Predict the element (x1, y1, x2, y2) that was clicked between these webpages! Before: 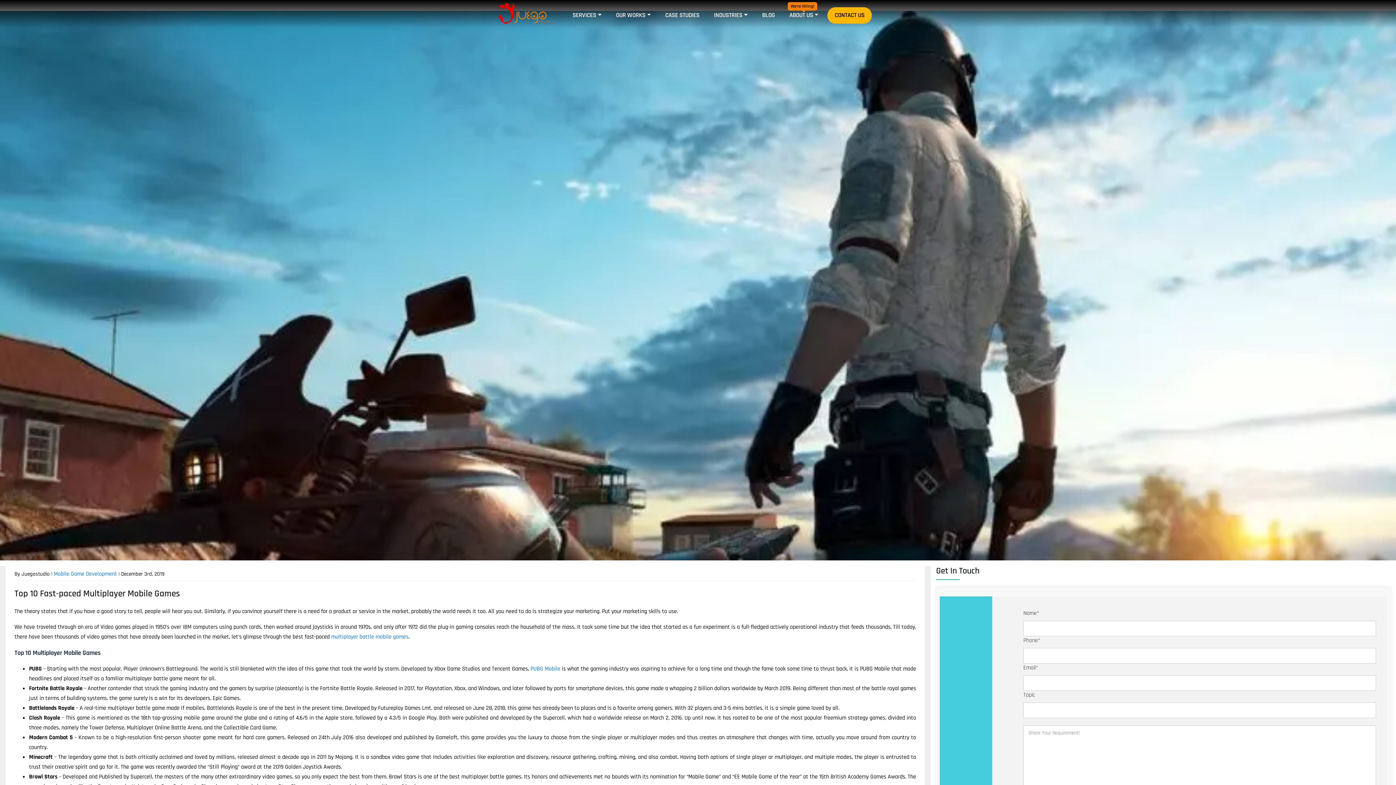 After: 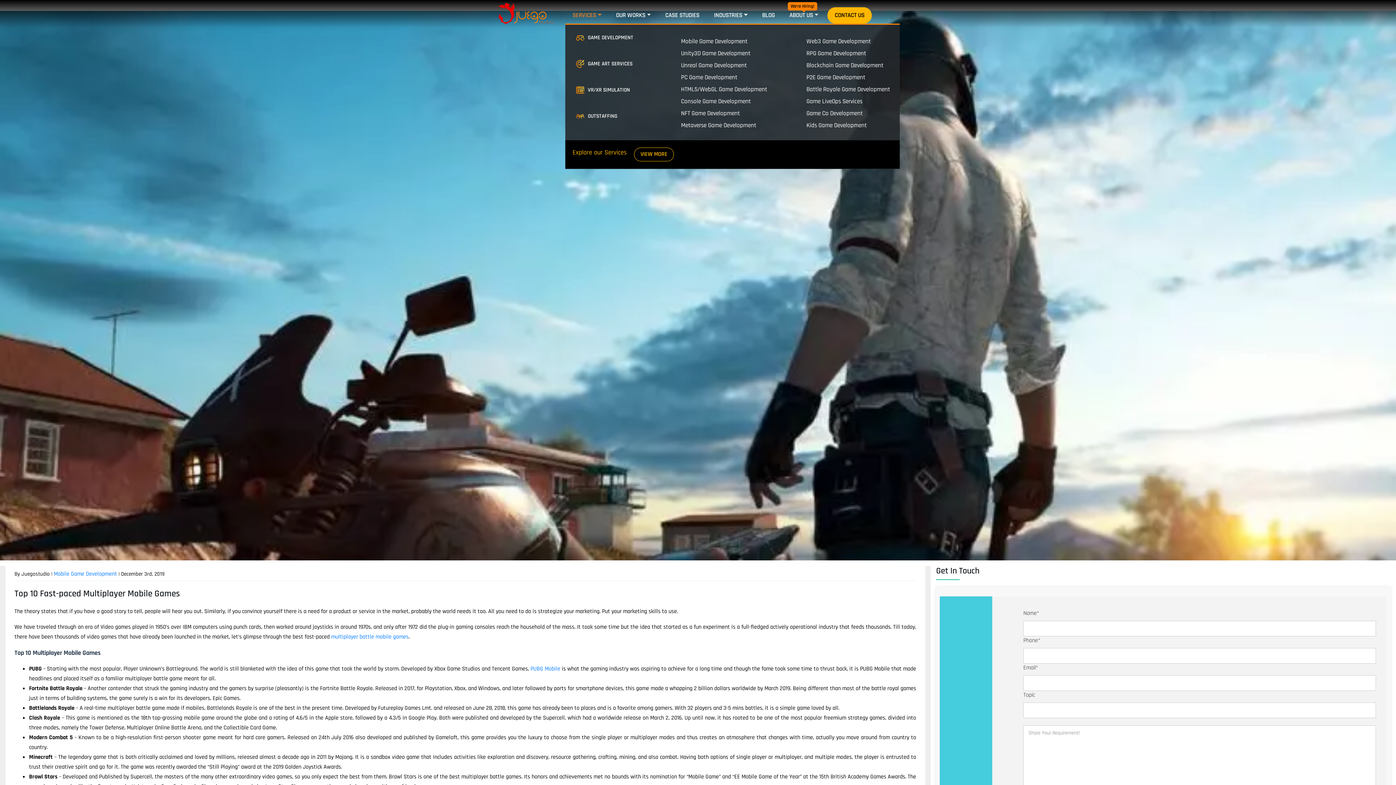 Action: bbox: (572, 10, 601, 20) label: SERVICES